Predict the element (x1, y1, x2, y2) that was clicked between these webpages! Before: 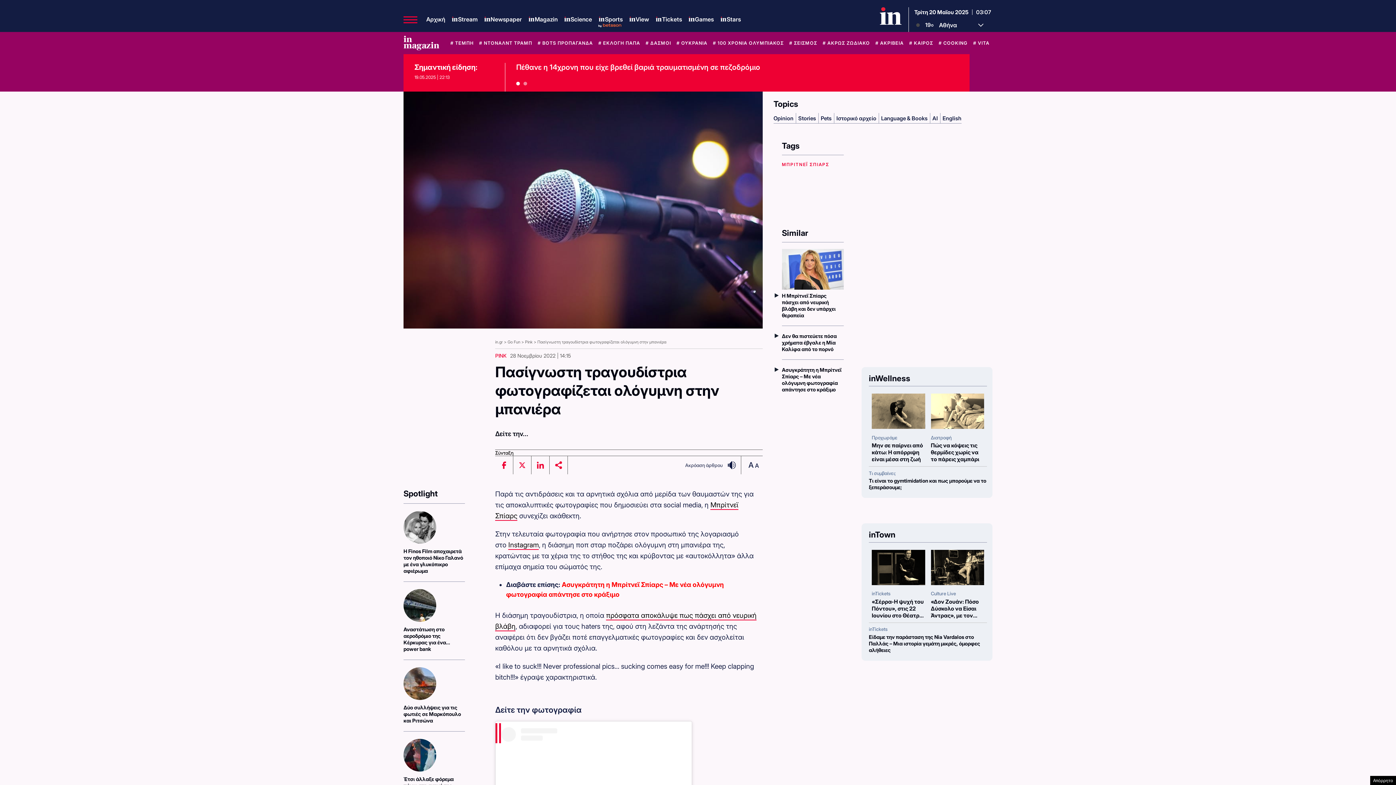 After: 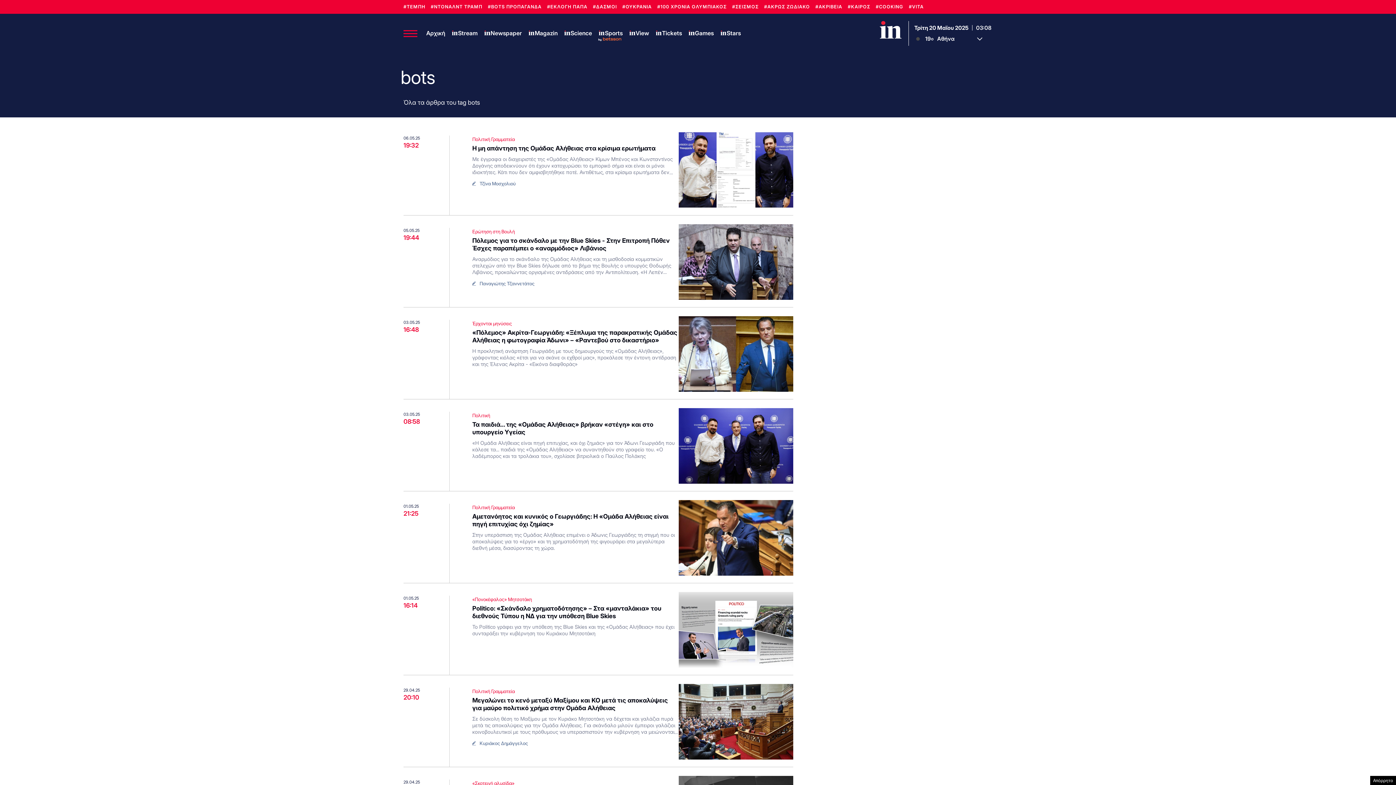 Action: label: # BOTS ΠΡΟΠΑΓΑΝΔΑ bbox: (537, 40, 593, 45)